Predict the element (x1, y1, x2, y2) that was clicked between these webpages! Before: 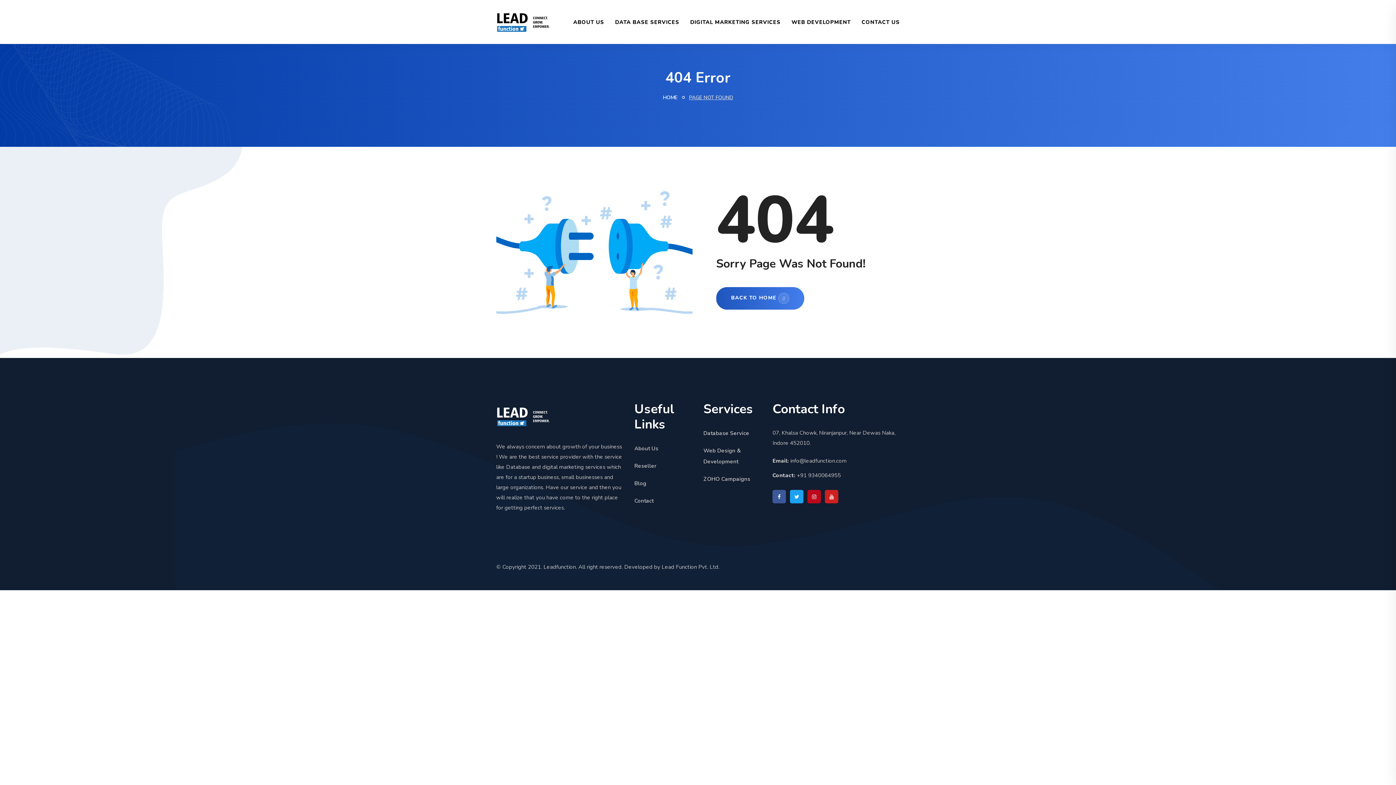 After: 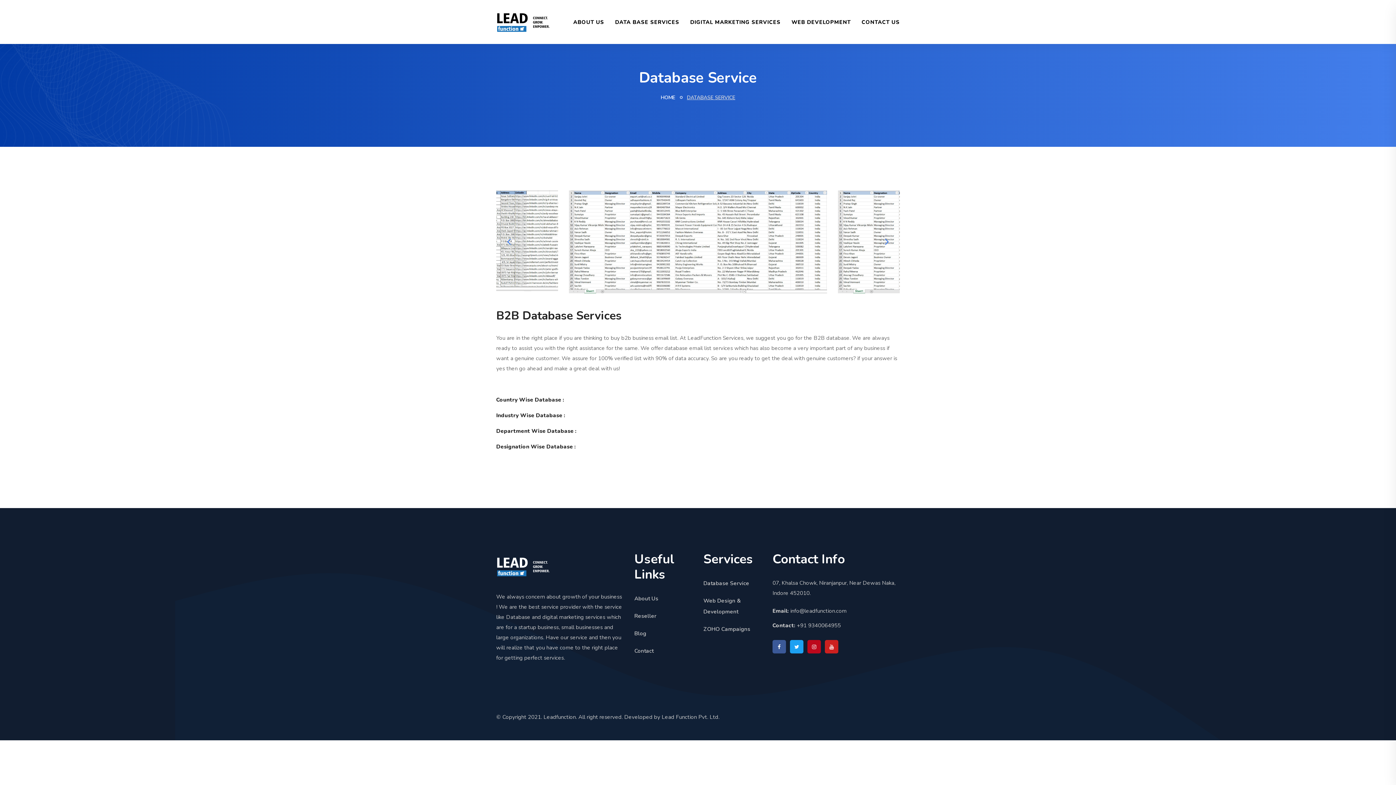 Action: bbox: (703, 428, 749, 439) label: Database Service